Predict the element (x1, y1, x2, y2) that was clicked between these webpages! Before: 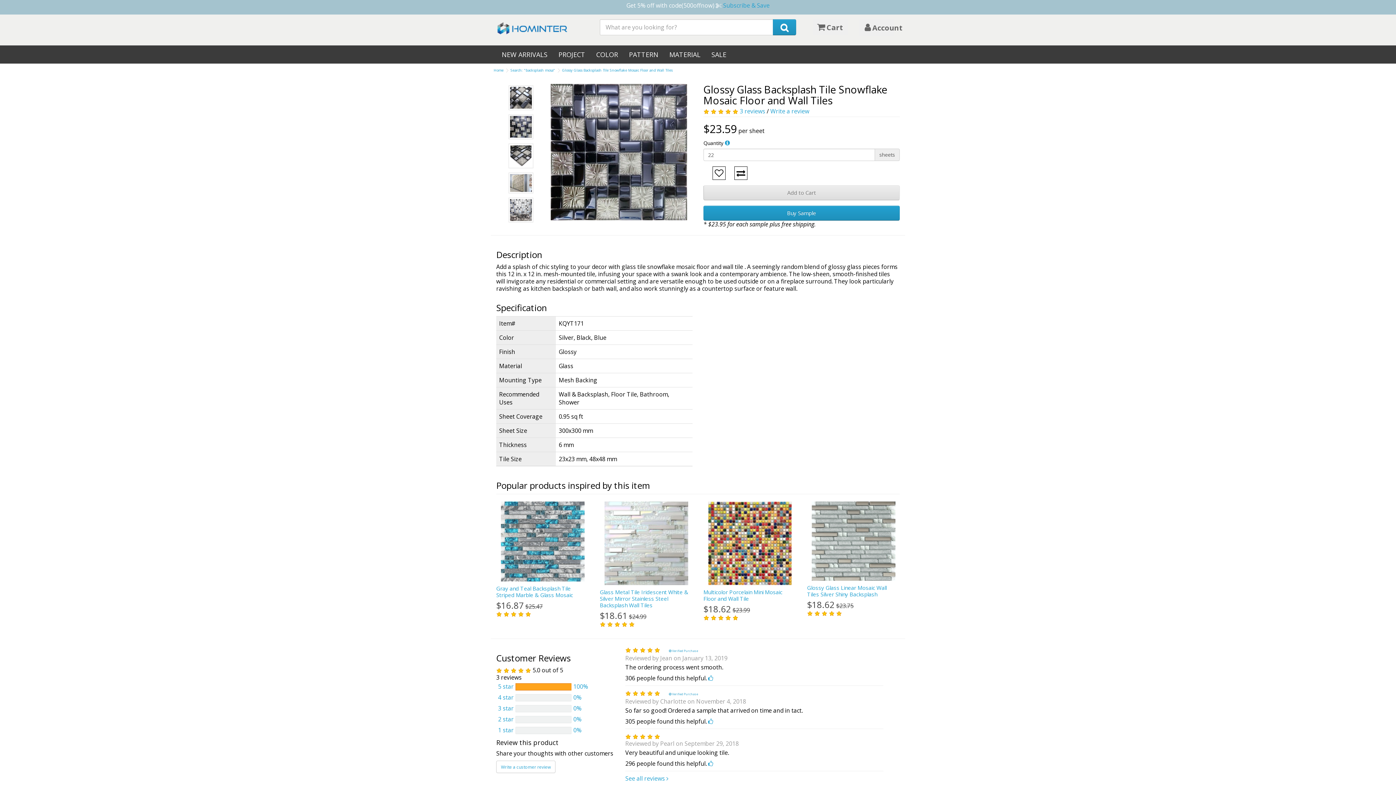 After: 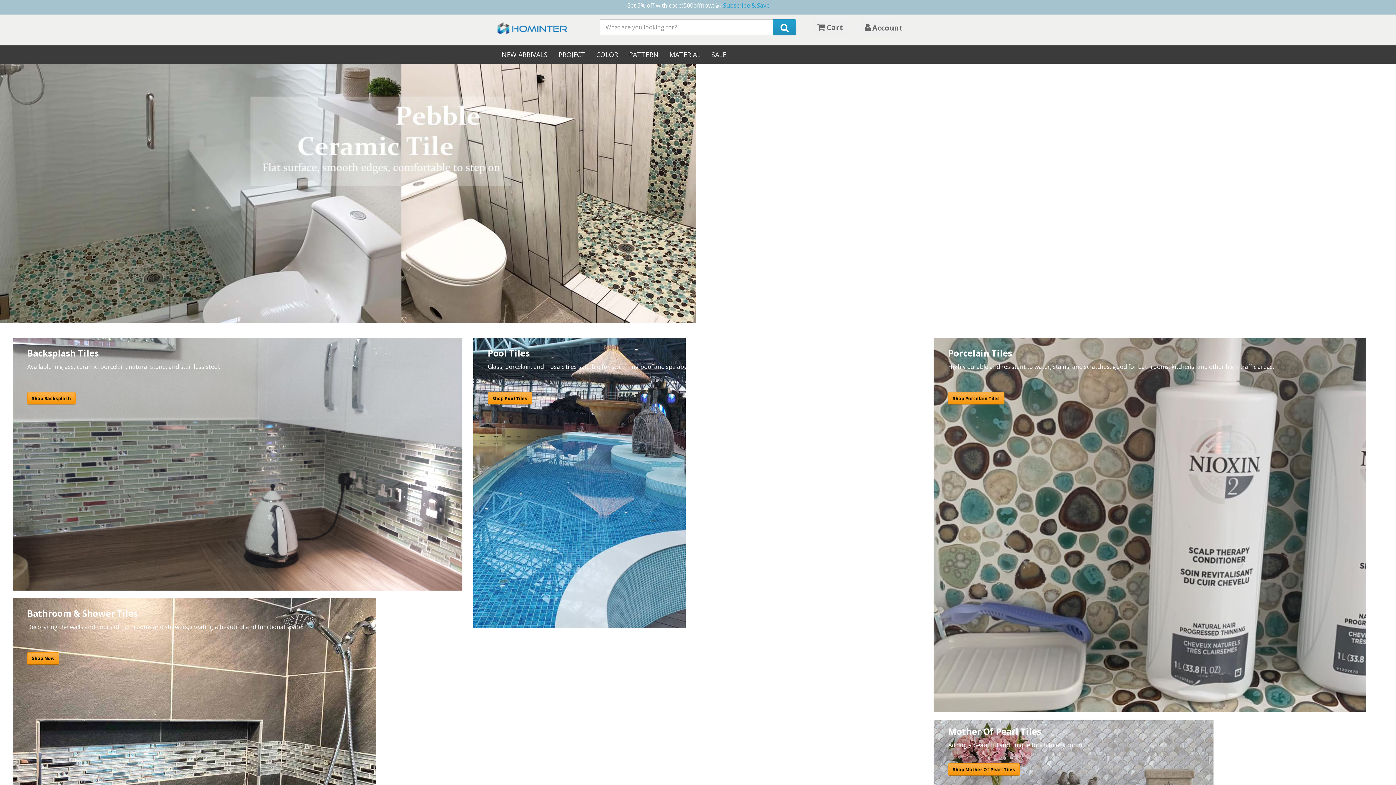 Action: bbox: (496, 20, 589, 36)